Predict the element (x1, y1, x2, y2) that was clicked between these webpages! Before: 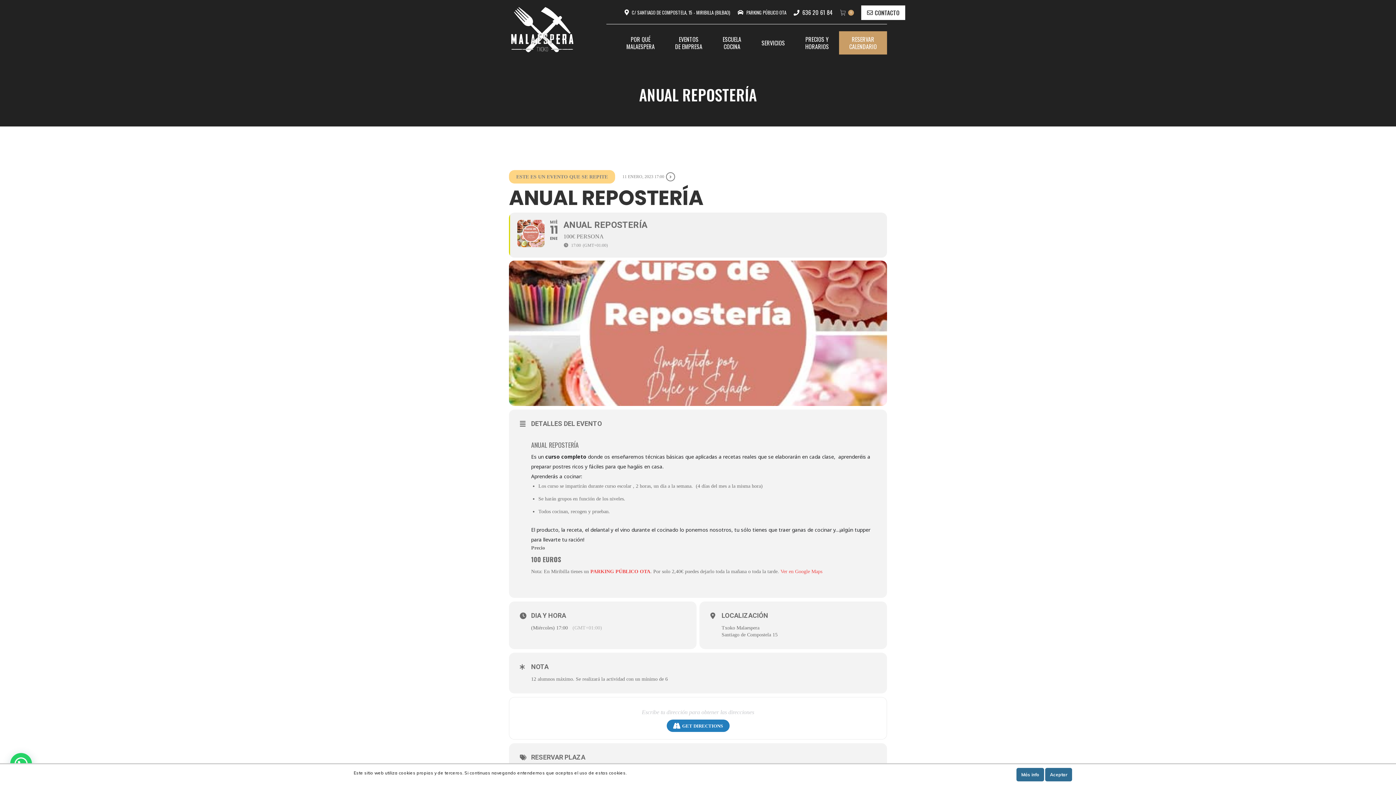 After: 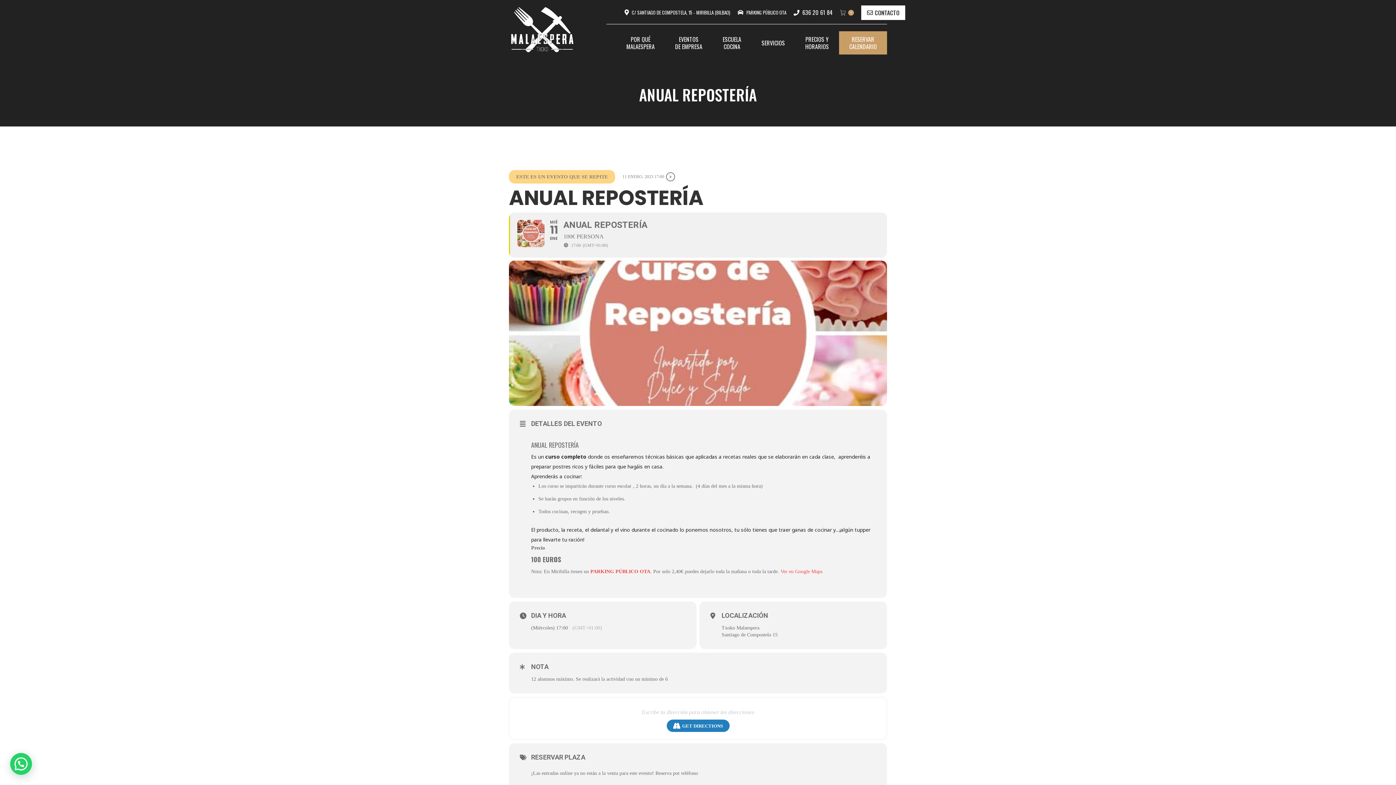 Action: bbox: (1045, 768, 1072, 781) label: Aceptar